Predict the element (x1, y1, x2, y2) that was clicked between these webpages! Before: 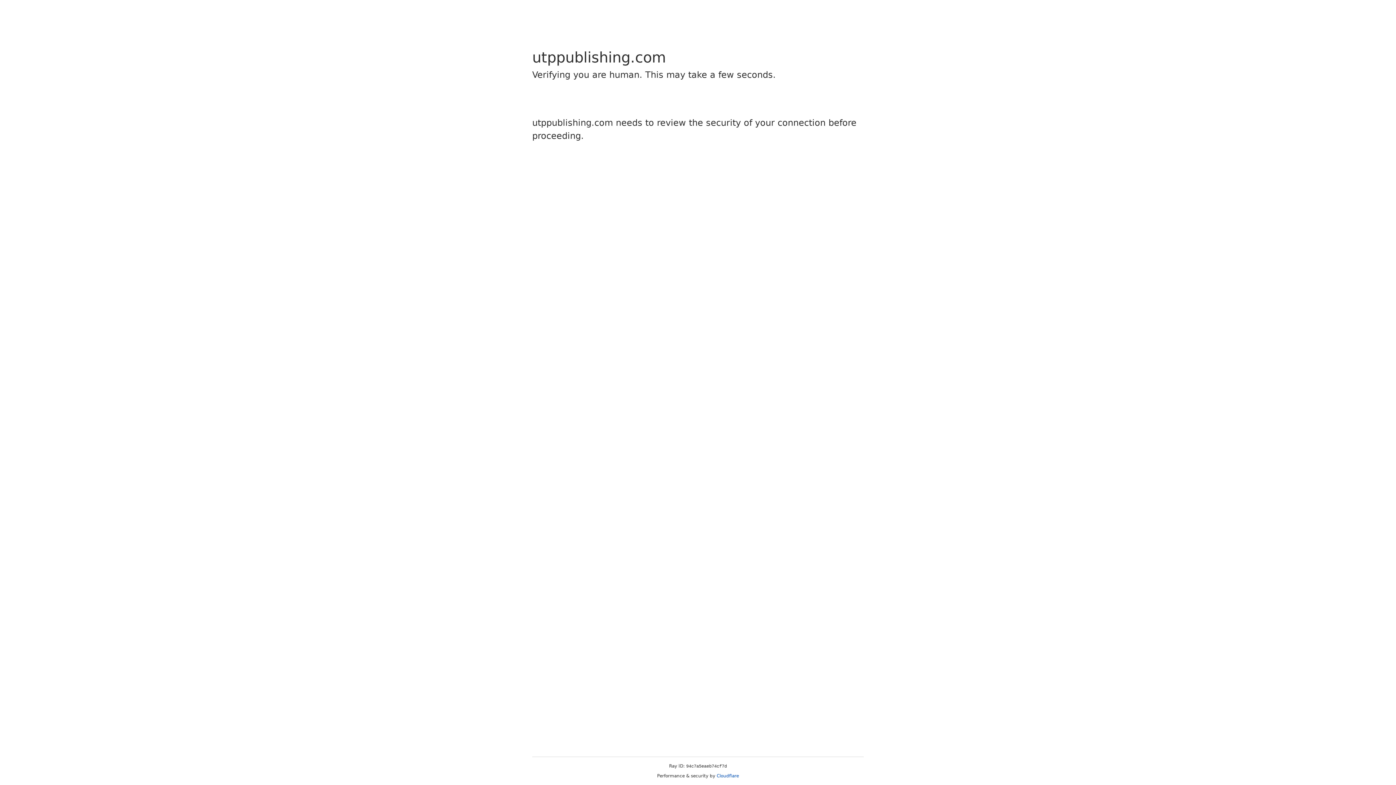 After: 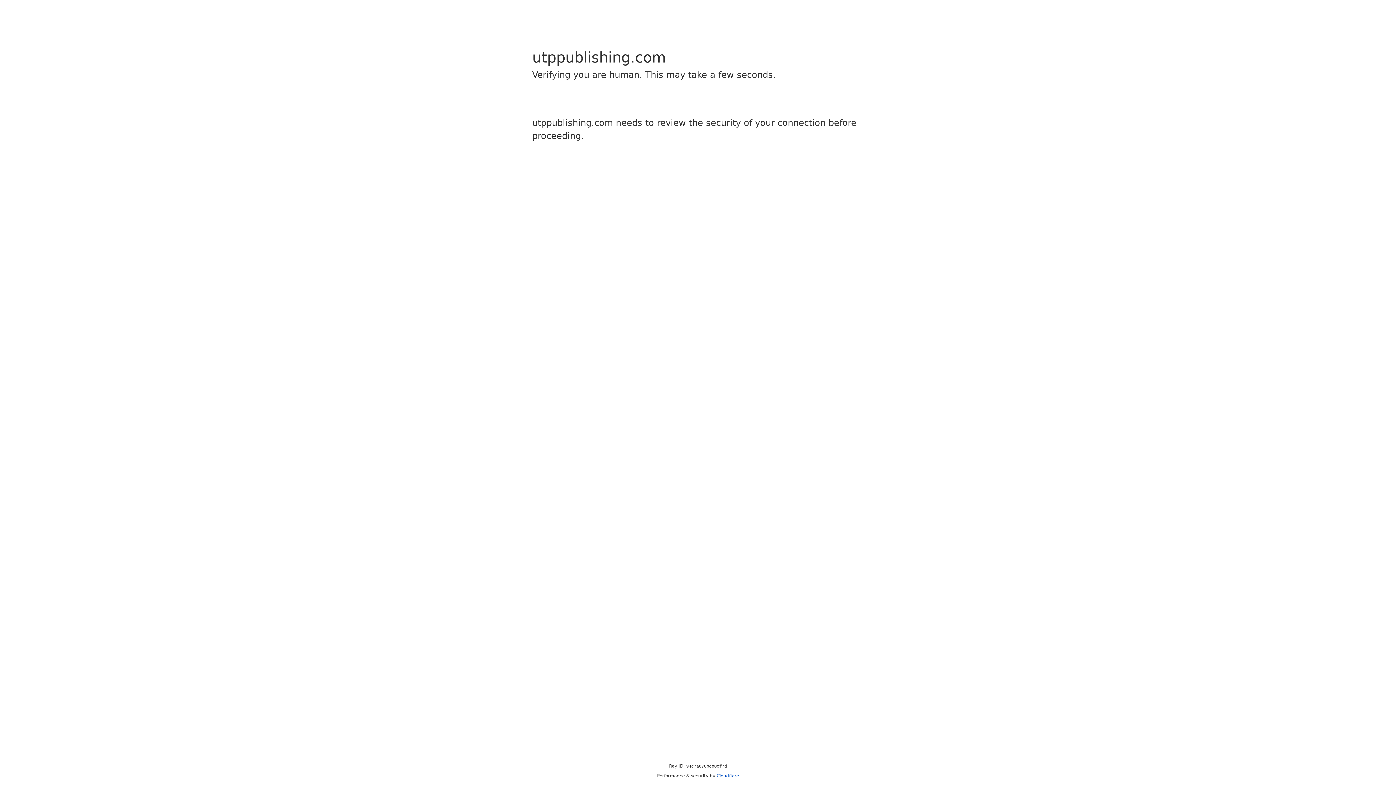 Action: label: Cloudflare bbox: (716, 773, 739, 778)